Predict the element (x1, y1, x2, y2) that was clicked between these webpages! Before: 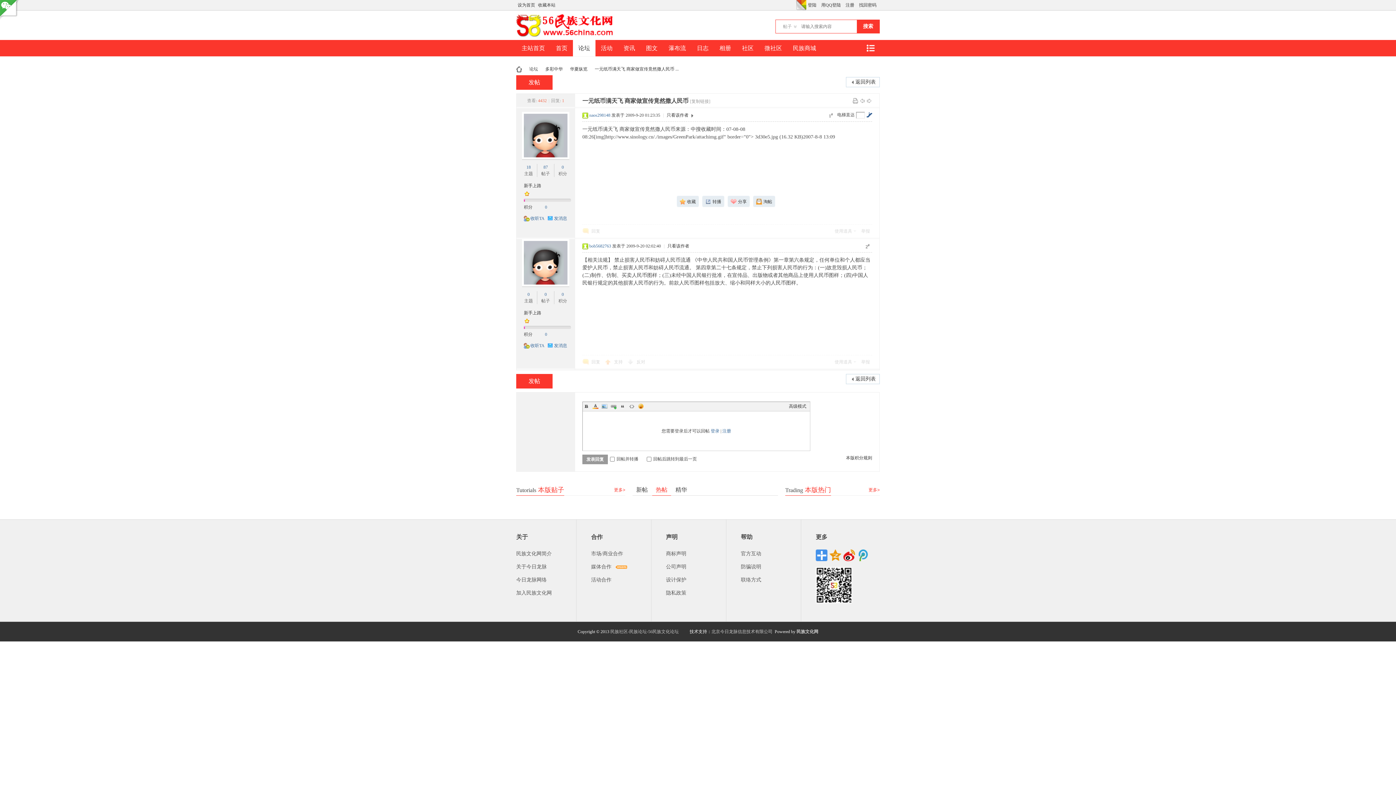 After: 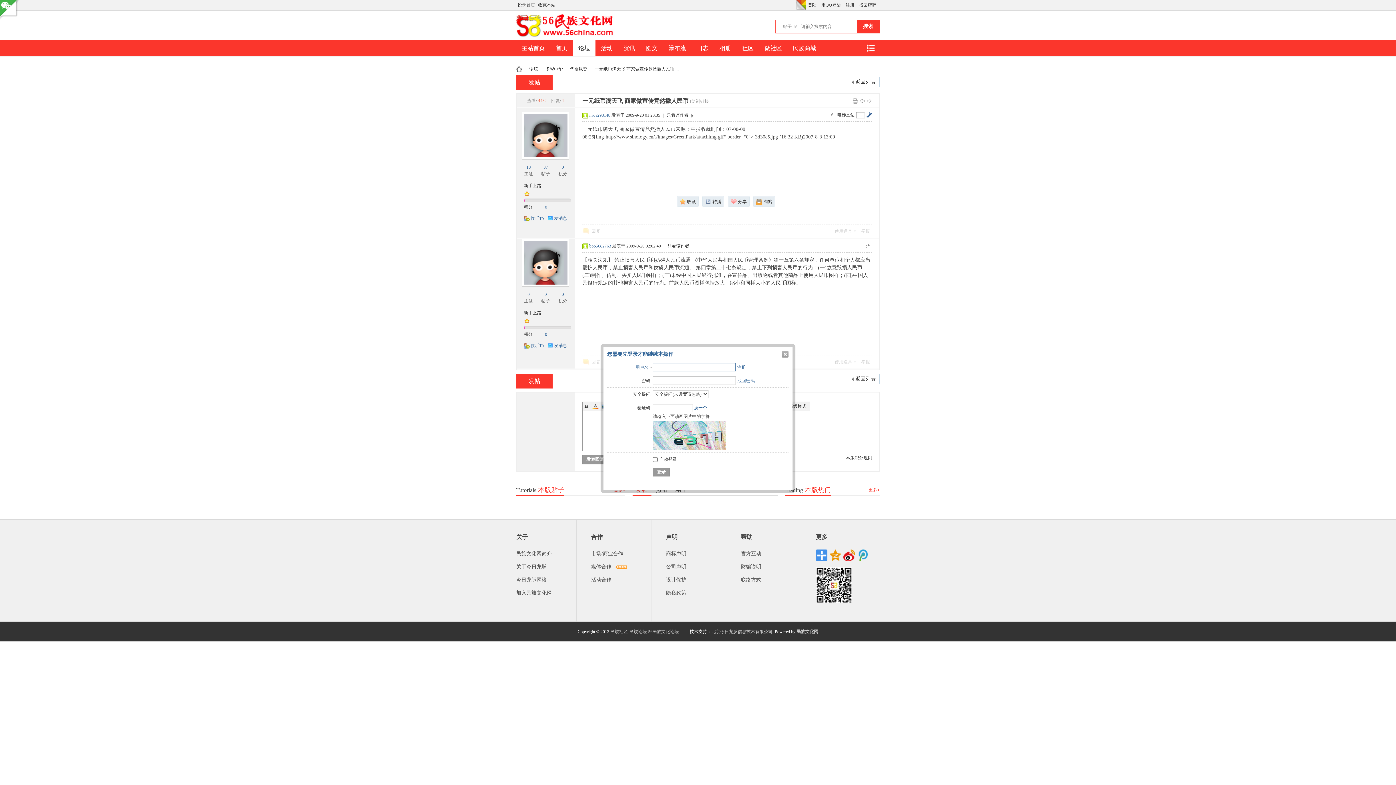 Action: label: 反对  bbox: (627, 357, 649, 366)